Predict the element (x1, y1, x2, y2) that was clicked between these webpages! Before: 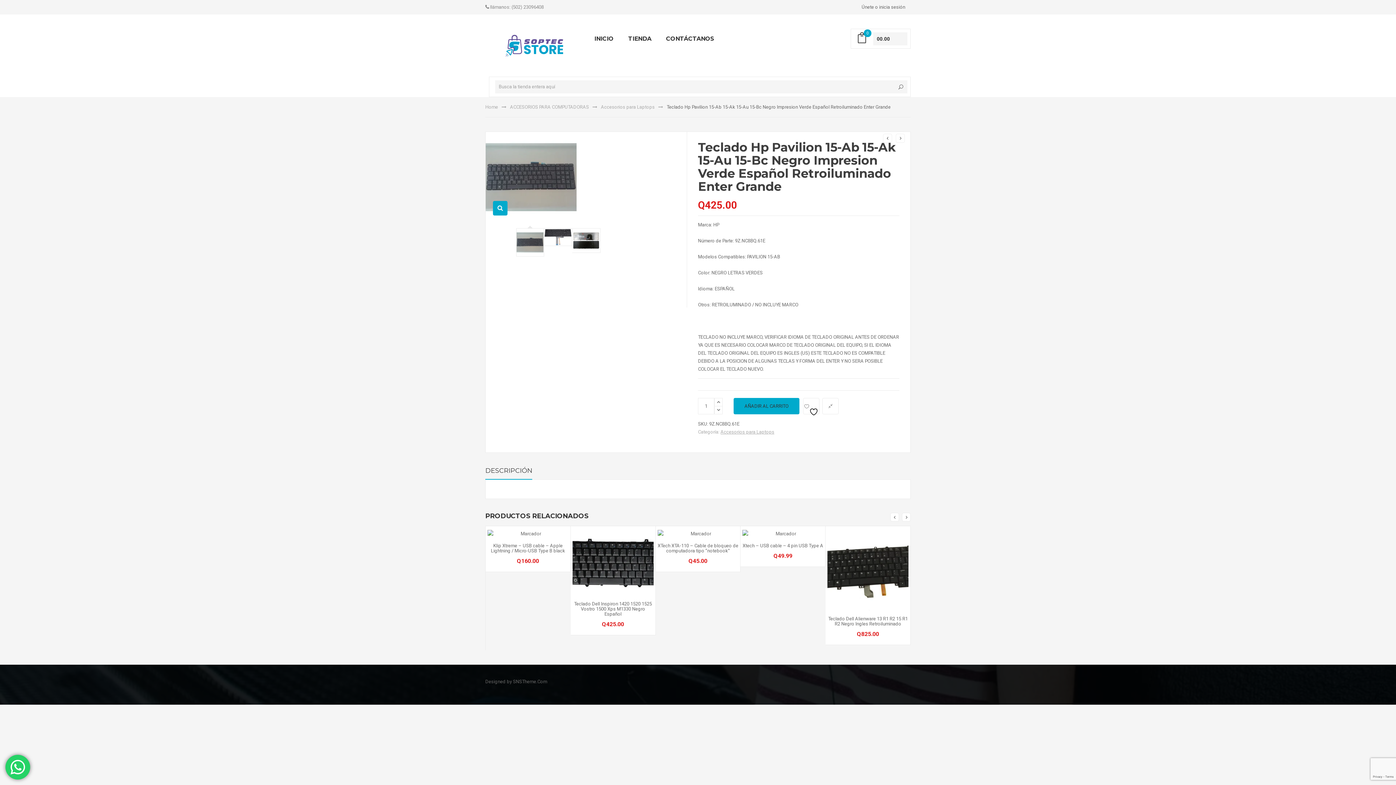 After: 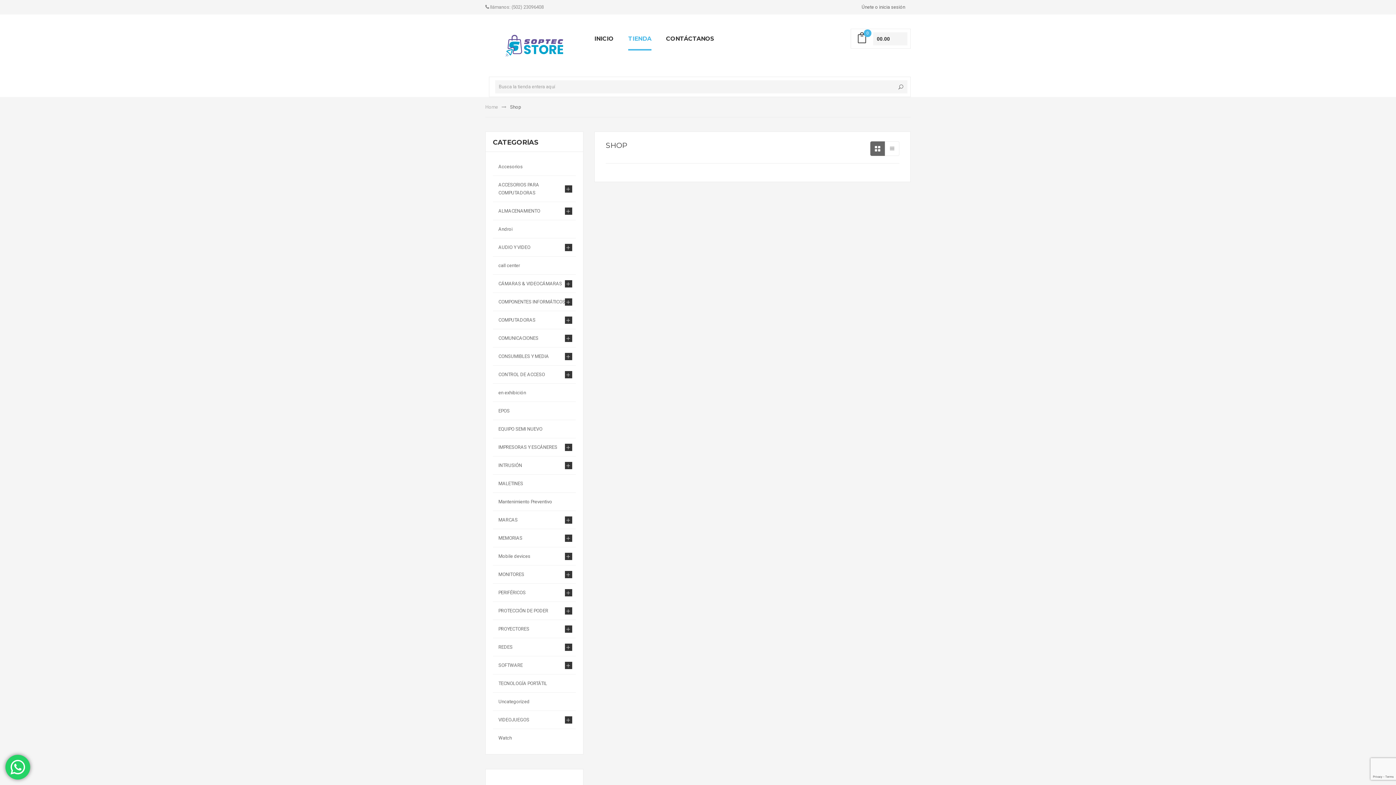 Action: label: TIENDA bbox: (628, 27, 651, 49)